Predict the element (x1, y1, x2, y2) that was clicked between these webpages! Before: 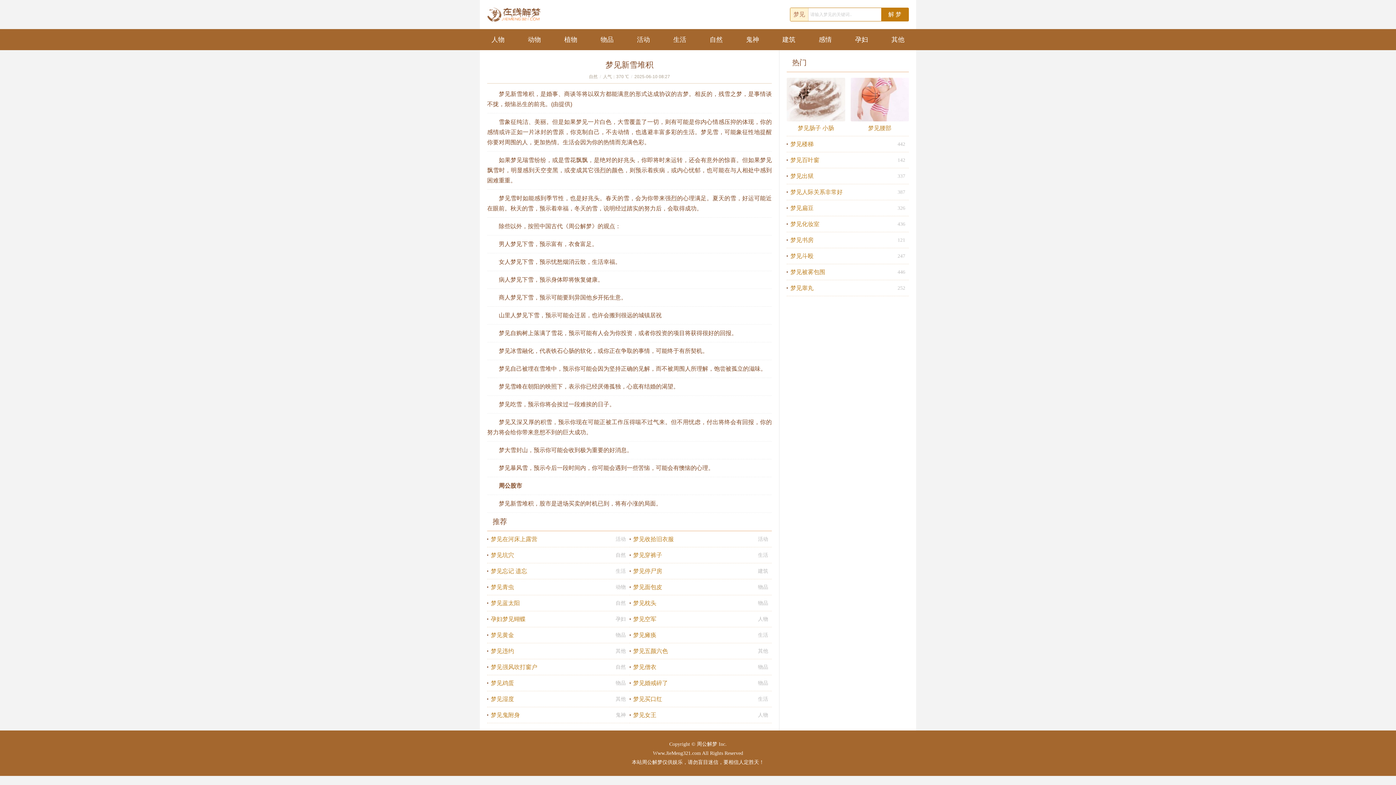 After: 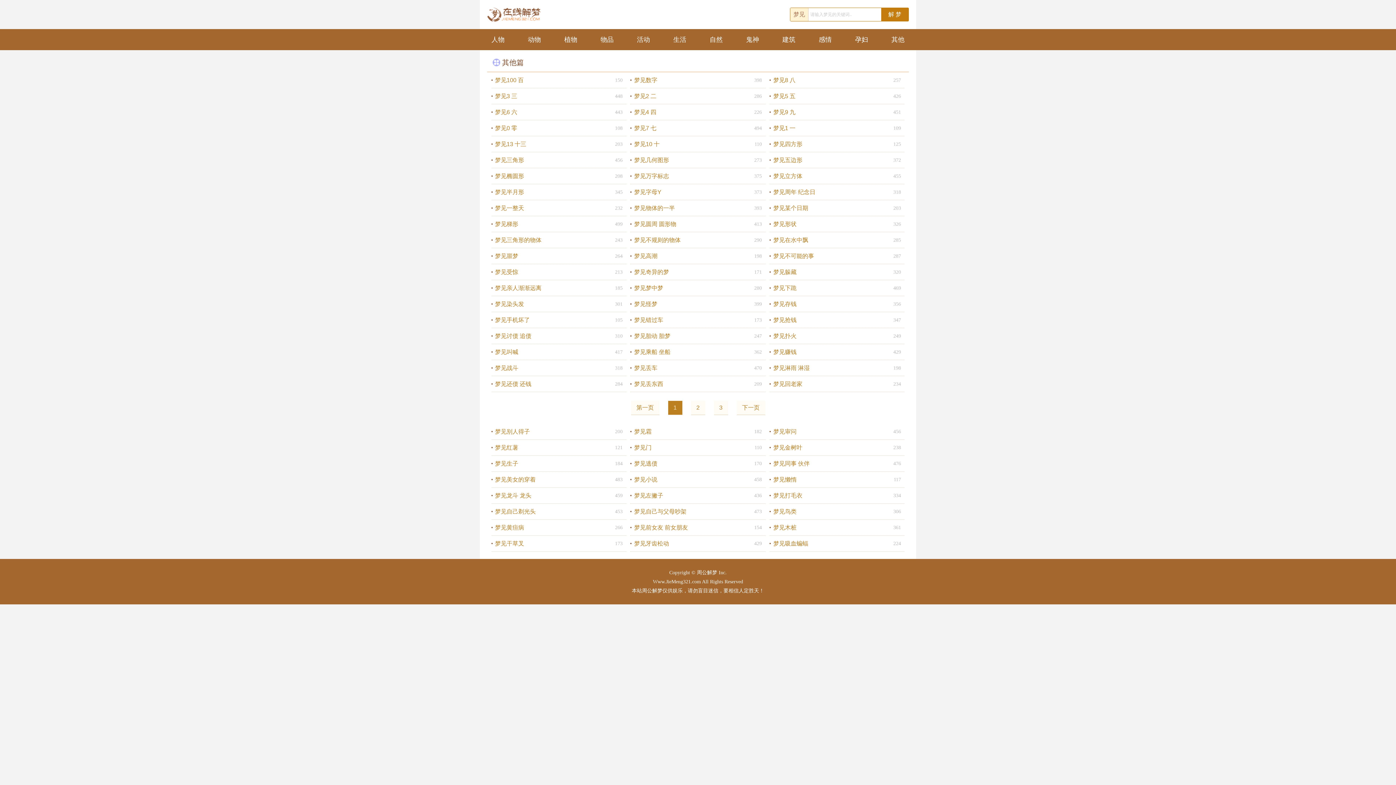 Action: label: 其他 bbox: (880, 29, 916, 50)